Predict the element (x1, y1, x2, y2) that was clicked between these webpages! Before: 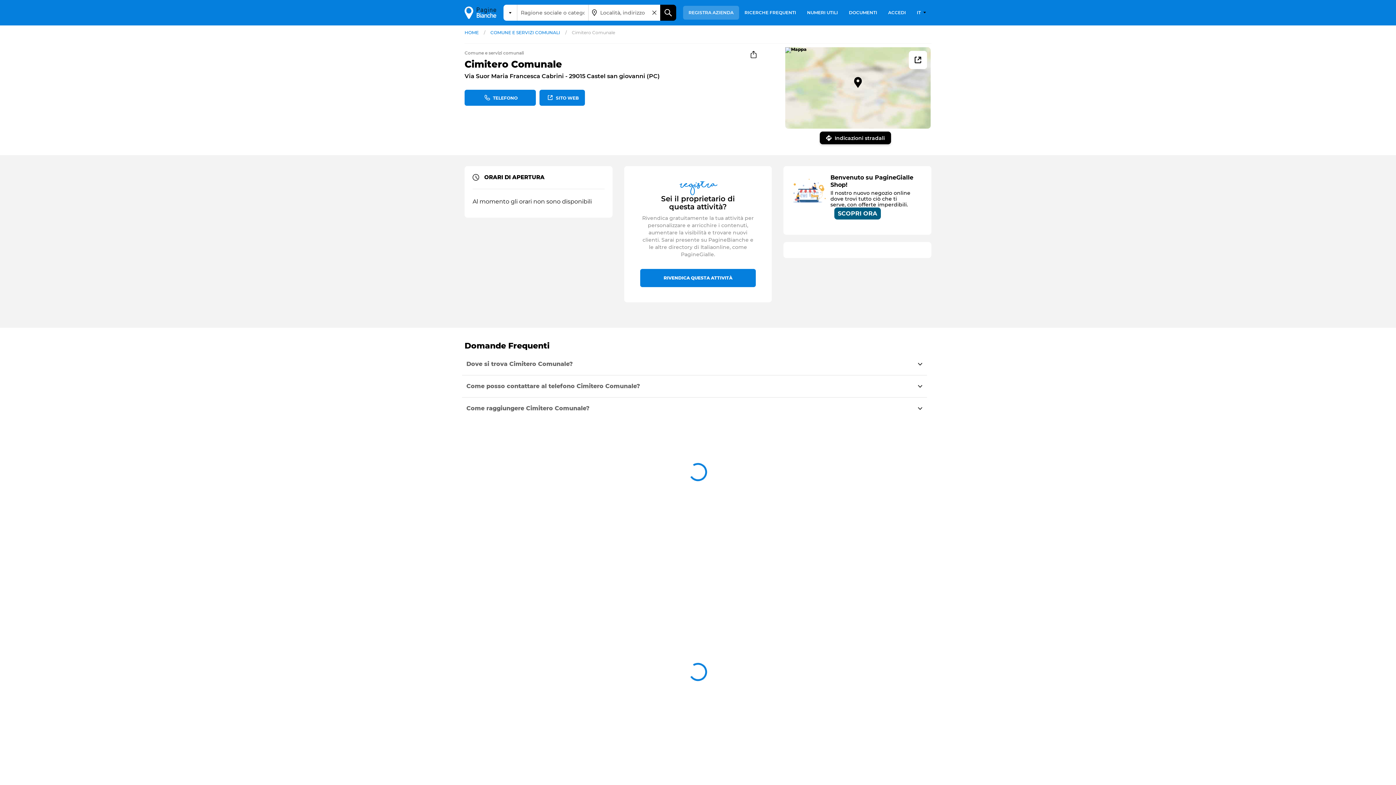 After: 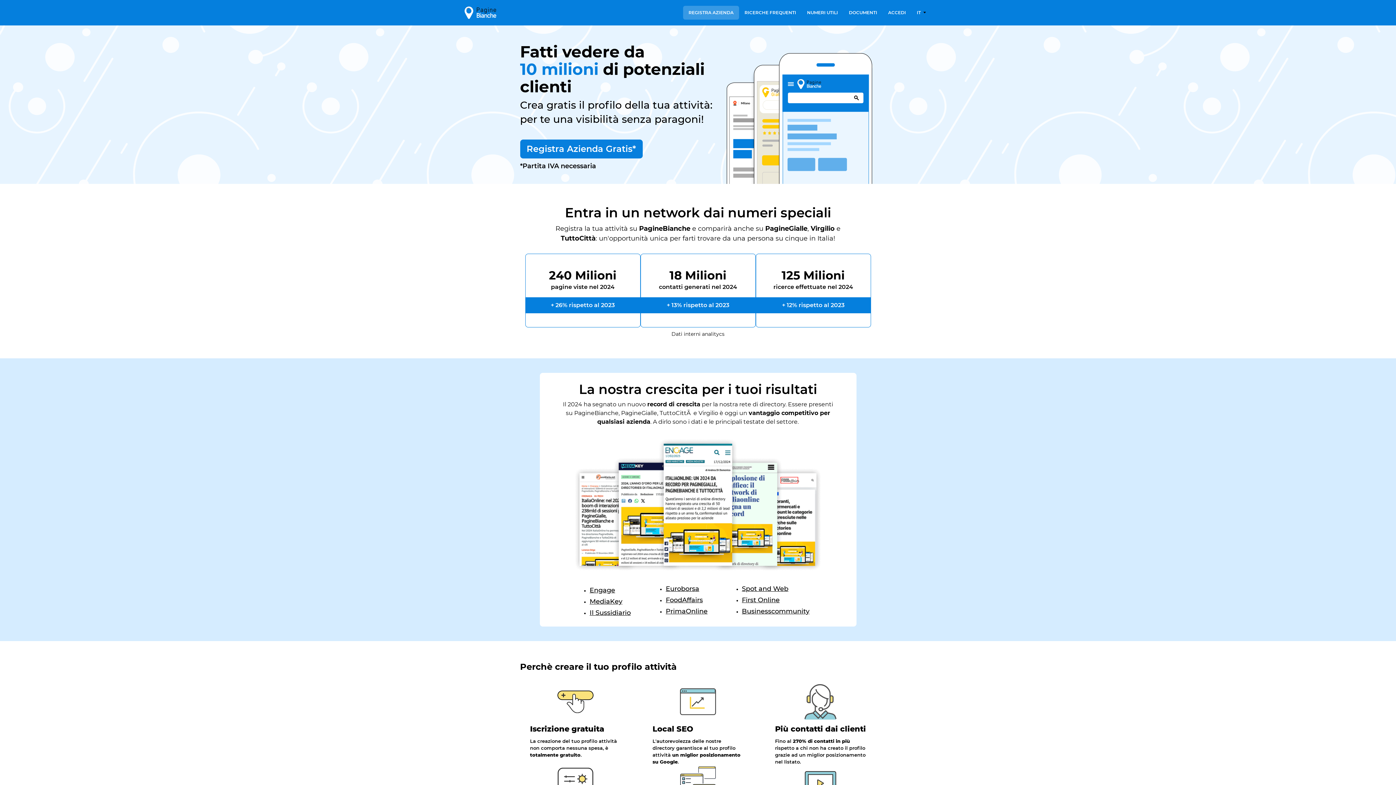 Action: bbox: (683, 5, 739, 19) label: REGISTRA AZIENDA